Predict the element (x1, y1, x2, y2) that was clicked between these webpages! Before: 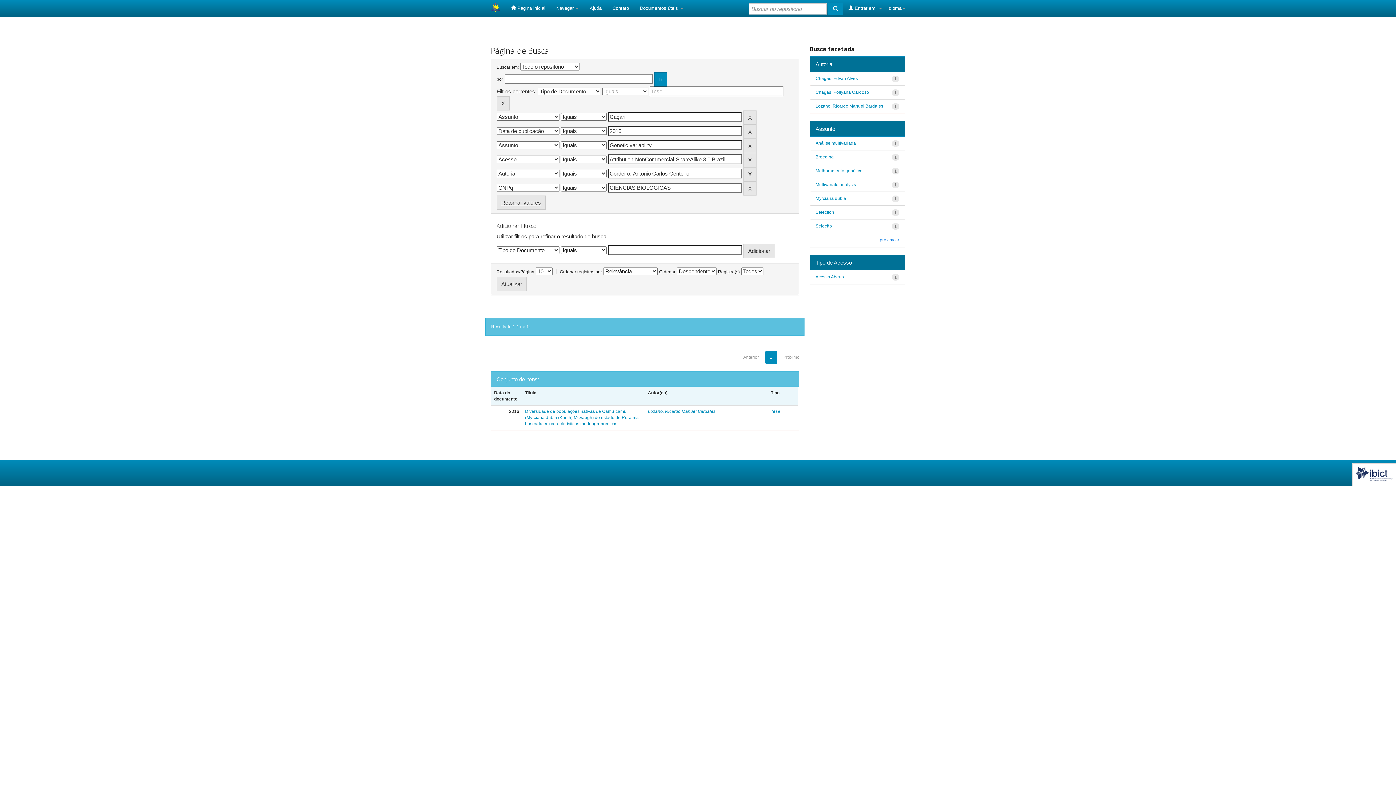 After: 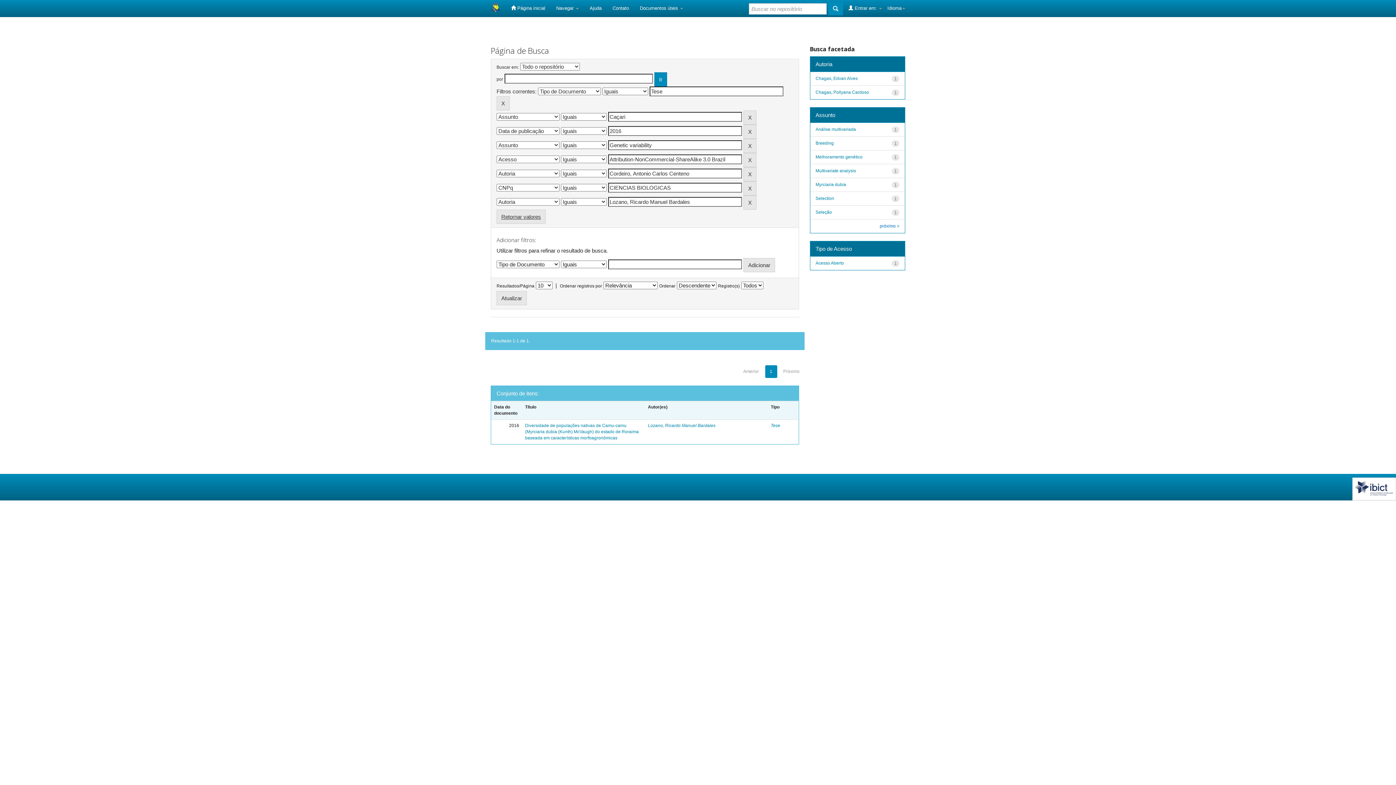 Action: bbox: (815, 103, 883, 108) label: Lozano, Ricardo Manuel Bardales